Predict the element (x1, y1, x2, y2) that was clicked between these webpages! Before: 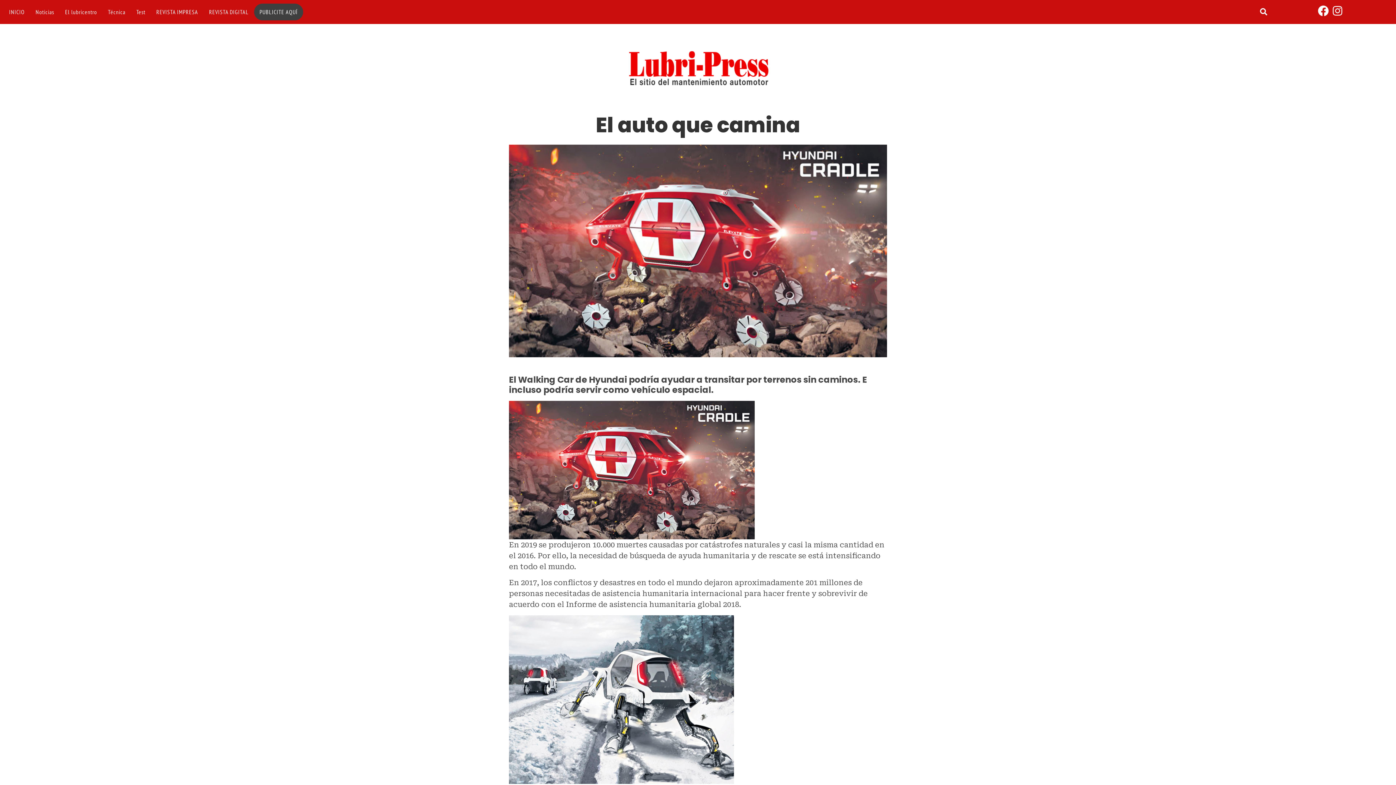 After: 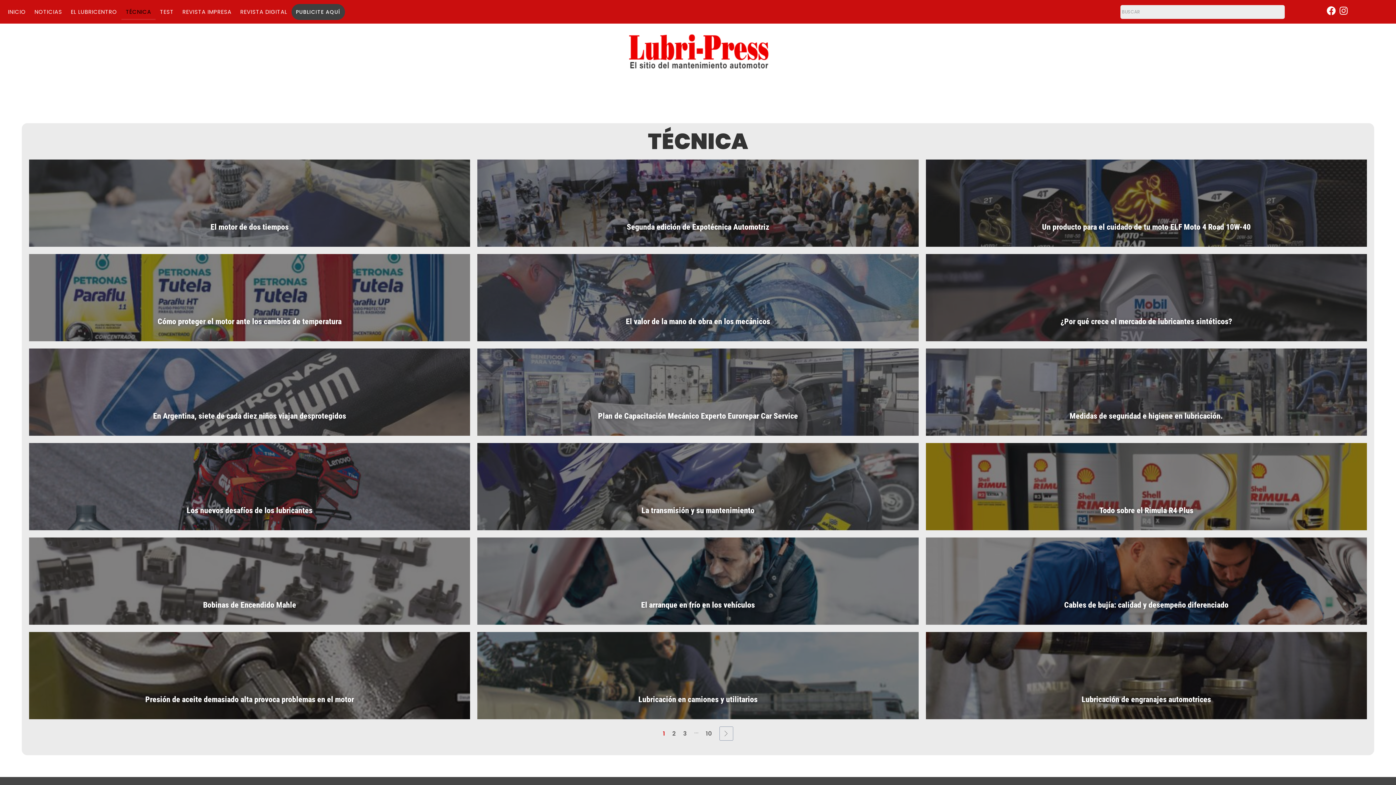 Action: label: Técnica bbox: (102, 3, 130, 20)